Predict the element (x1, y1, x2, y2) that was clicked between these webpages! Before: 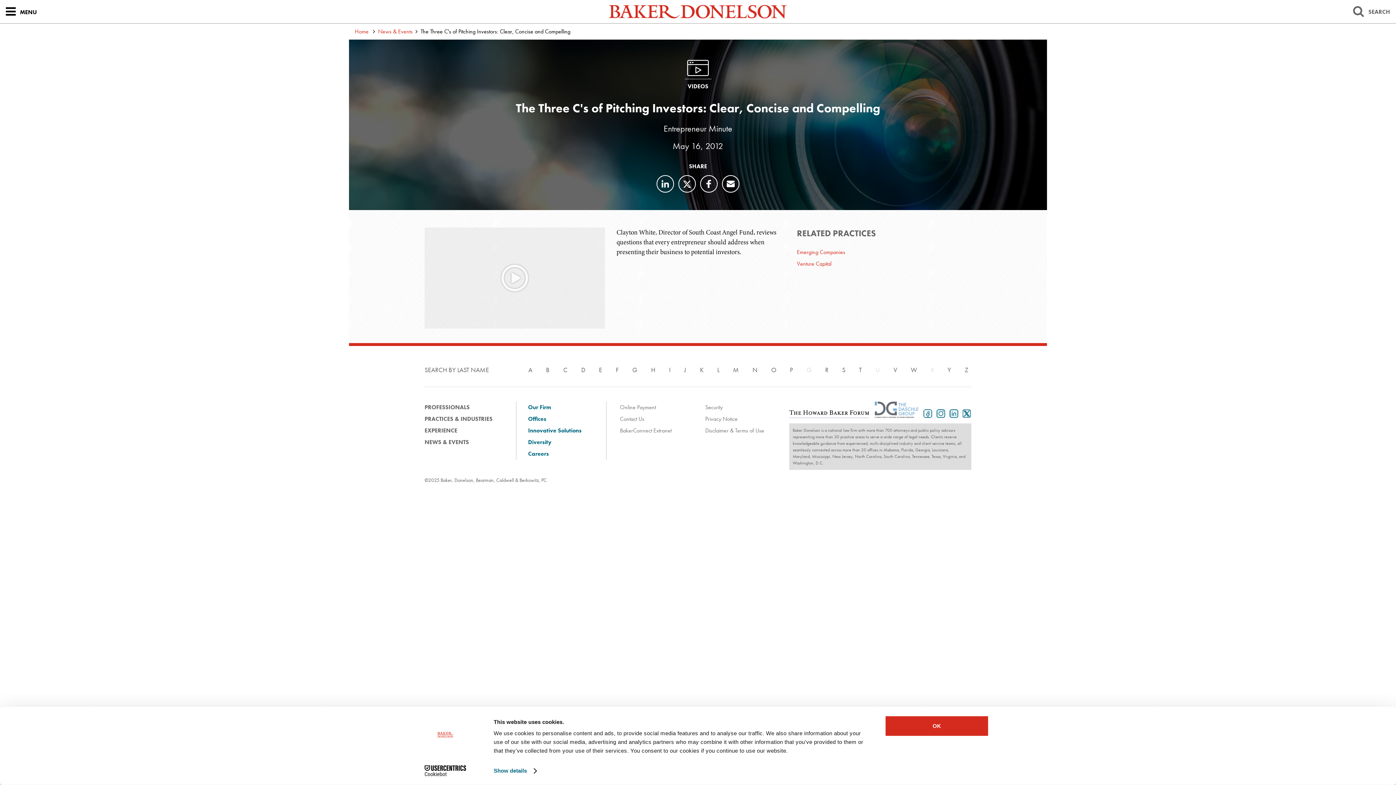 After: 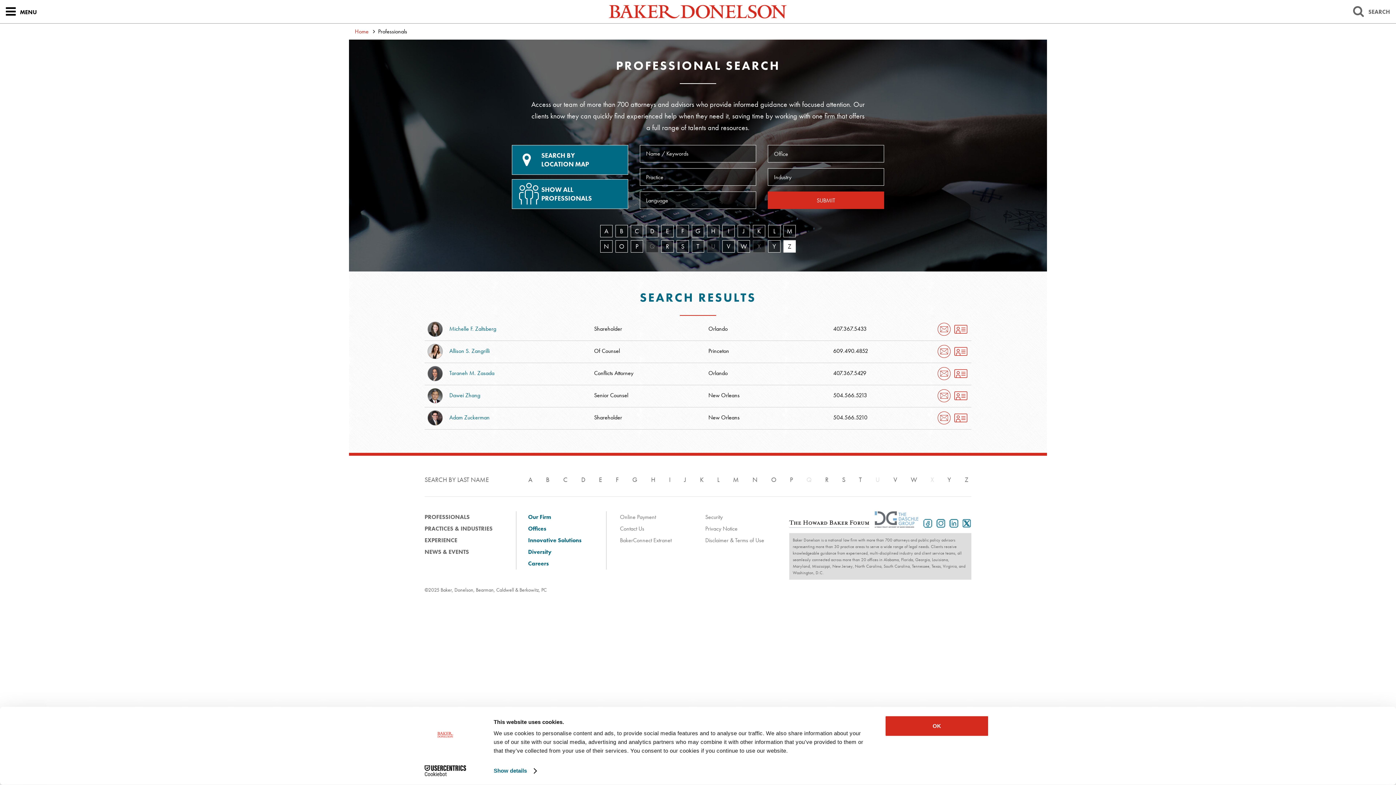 Action: label: Z bbox: (962, 364, 971, 375)